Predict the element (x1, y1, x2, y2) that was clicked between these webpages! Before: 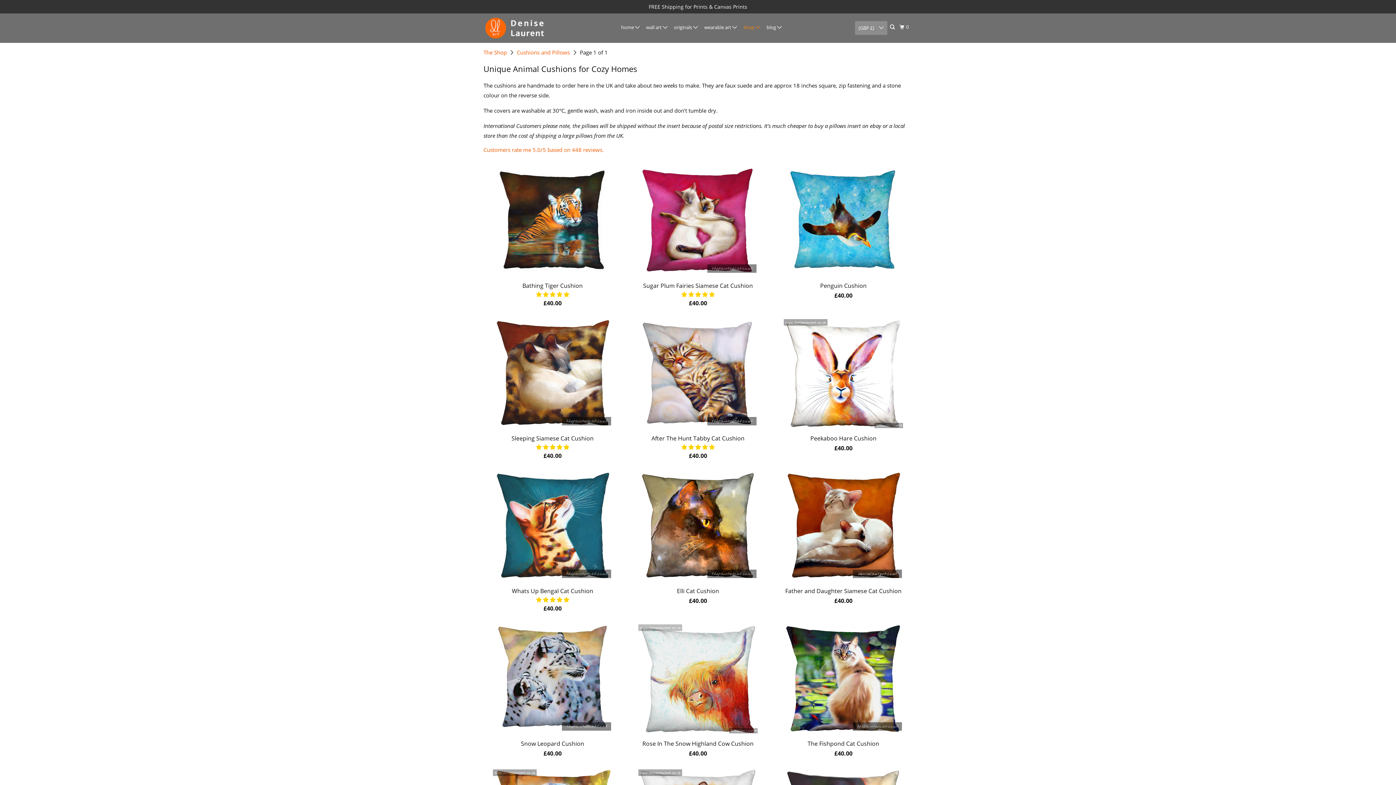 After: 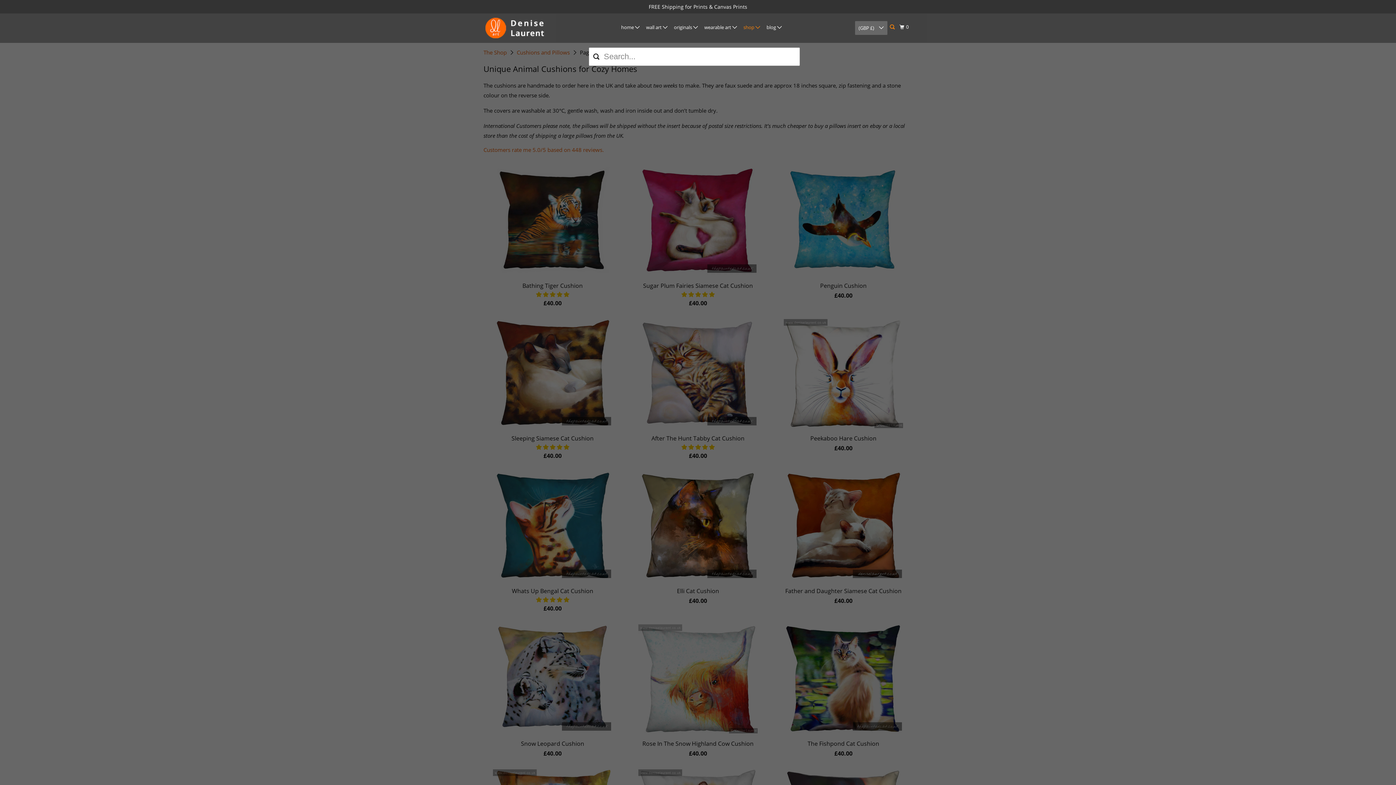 Action: bbox: (888, 21, 897, 33)